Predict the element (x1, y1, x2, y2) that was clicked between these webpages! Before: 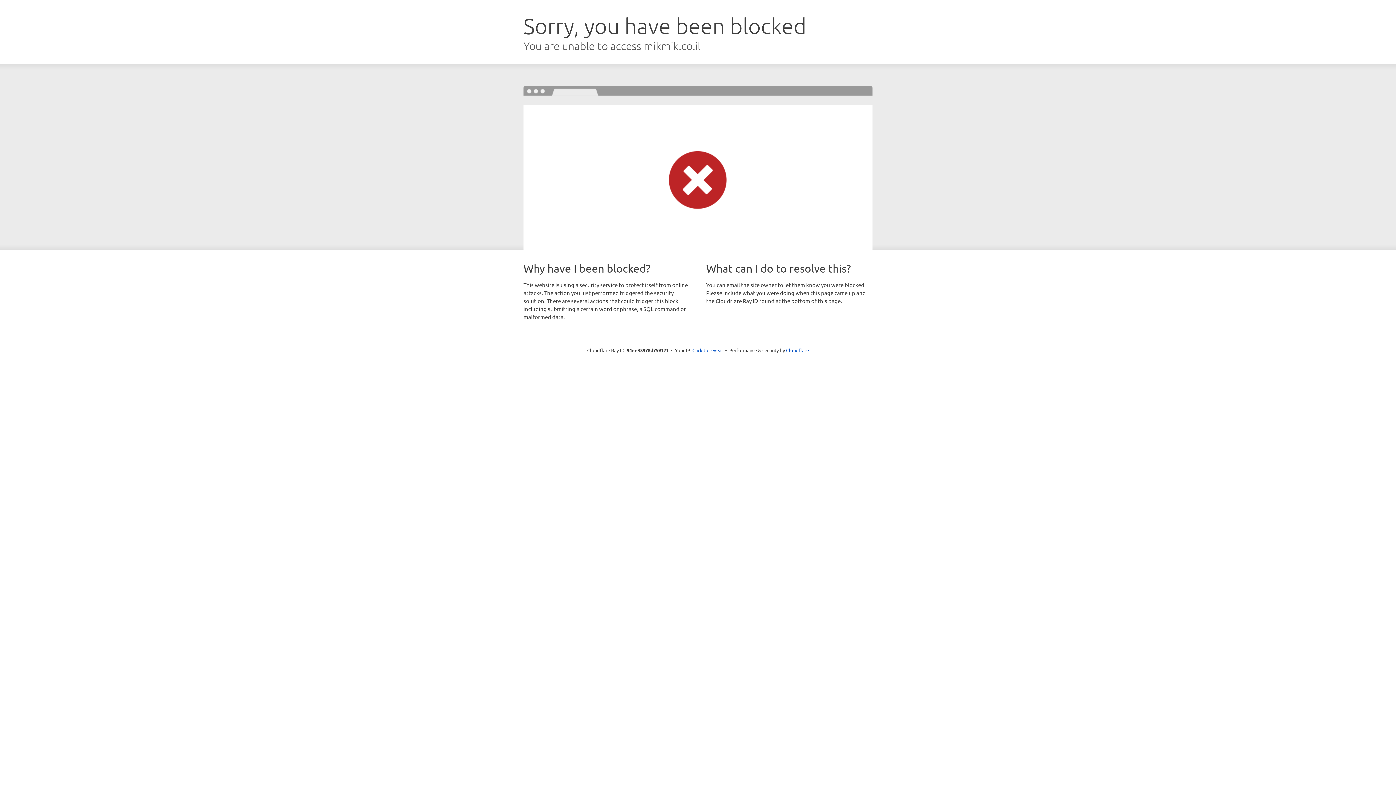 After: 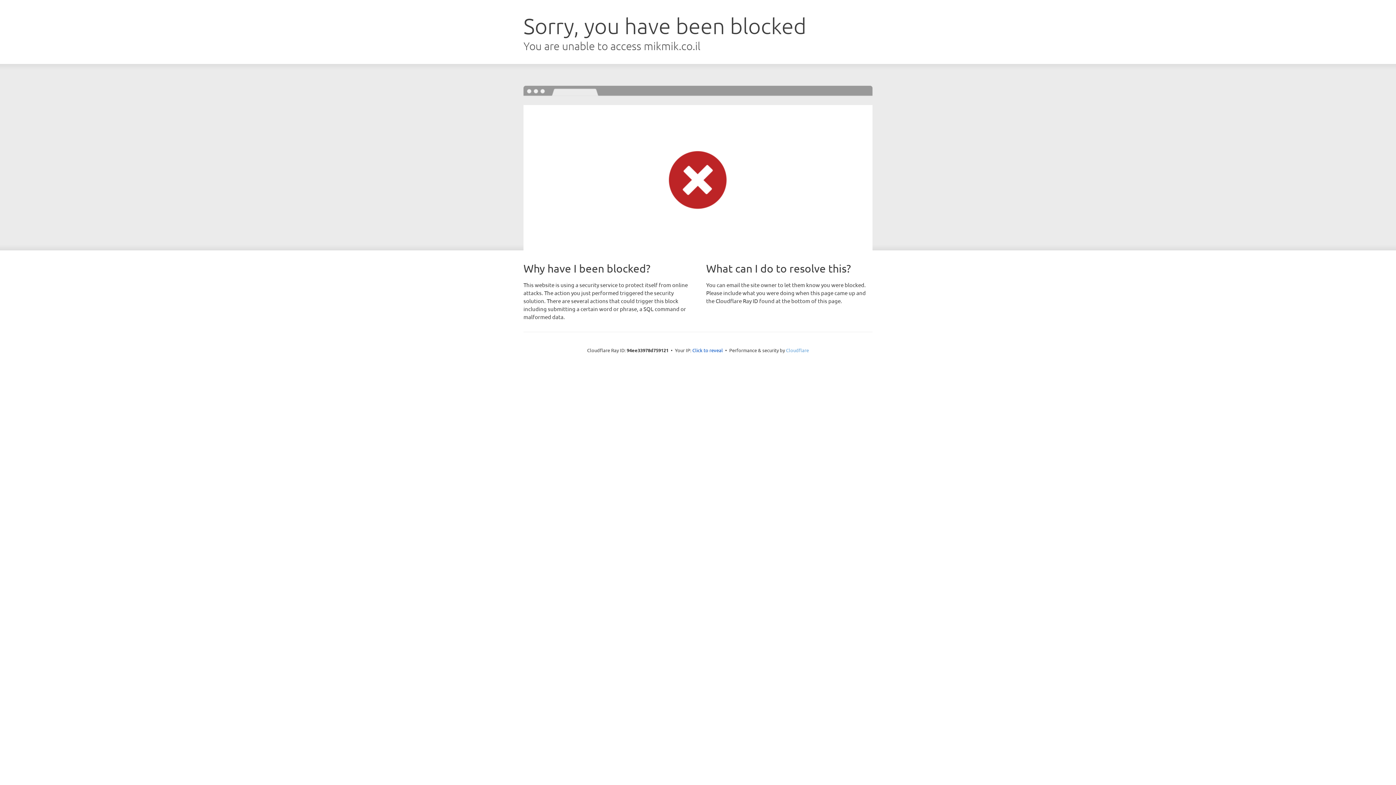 Action: label: Cloudflare bbox: (786, 347, 809, 353)